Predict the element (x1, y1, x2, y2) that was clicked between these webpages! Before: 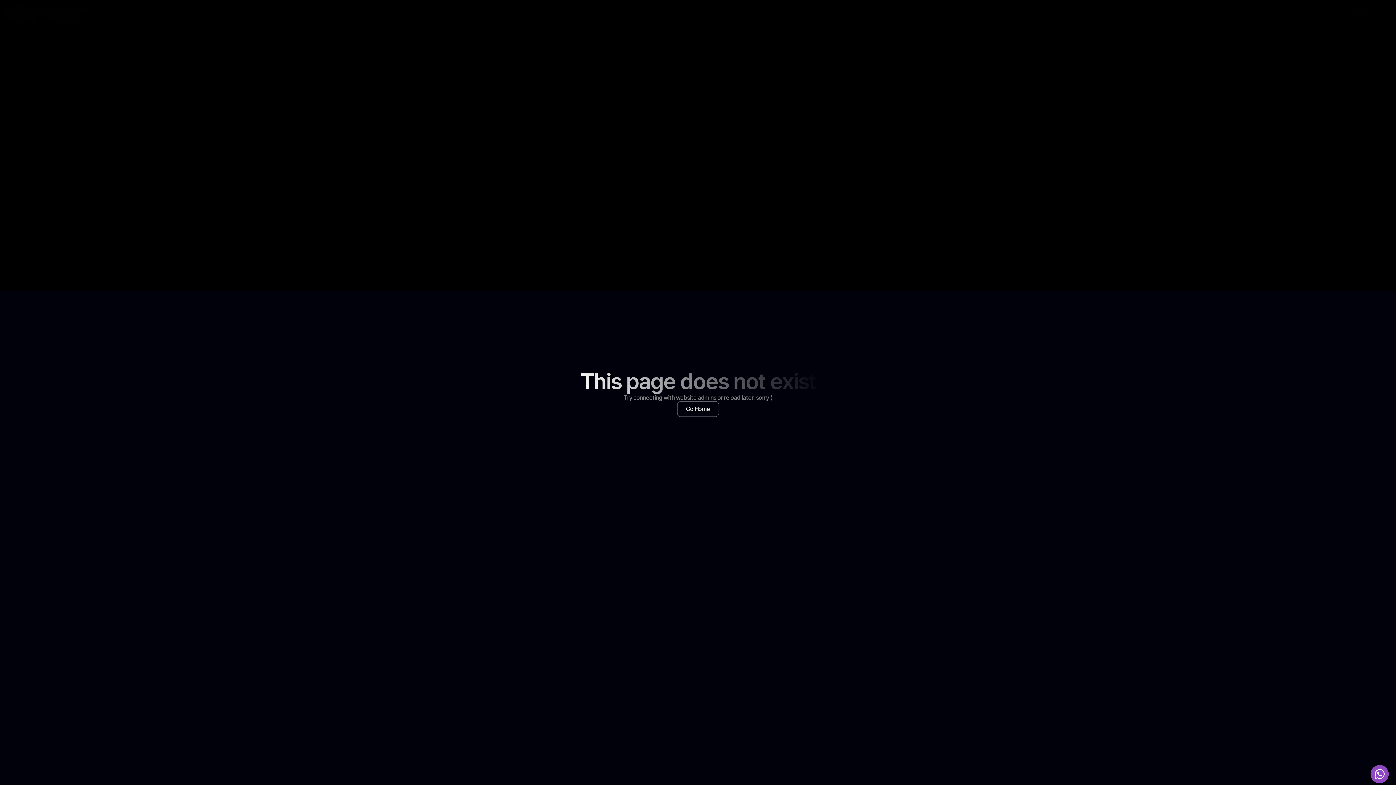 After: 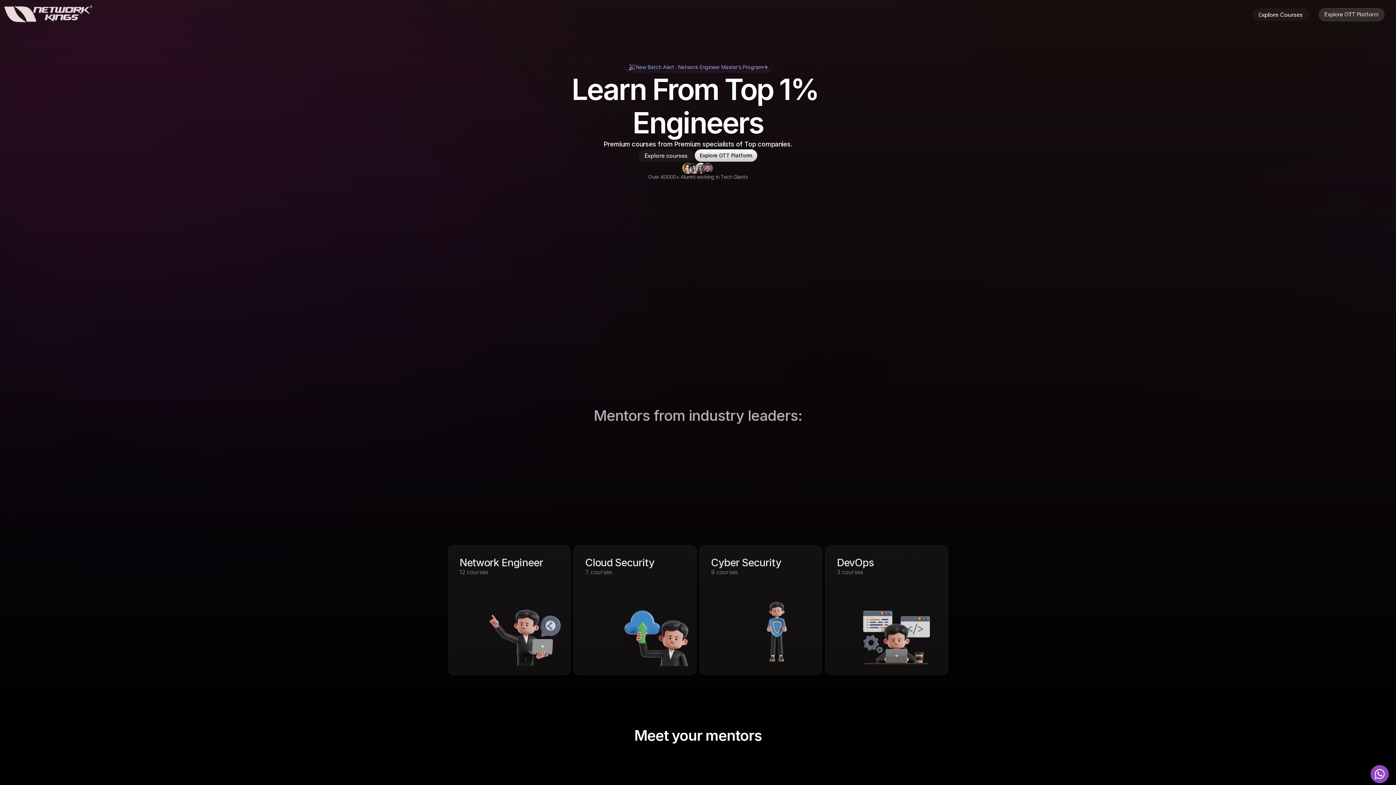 Action: label: Go Home bbox: (677, 401, 719, 417)